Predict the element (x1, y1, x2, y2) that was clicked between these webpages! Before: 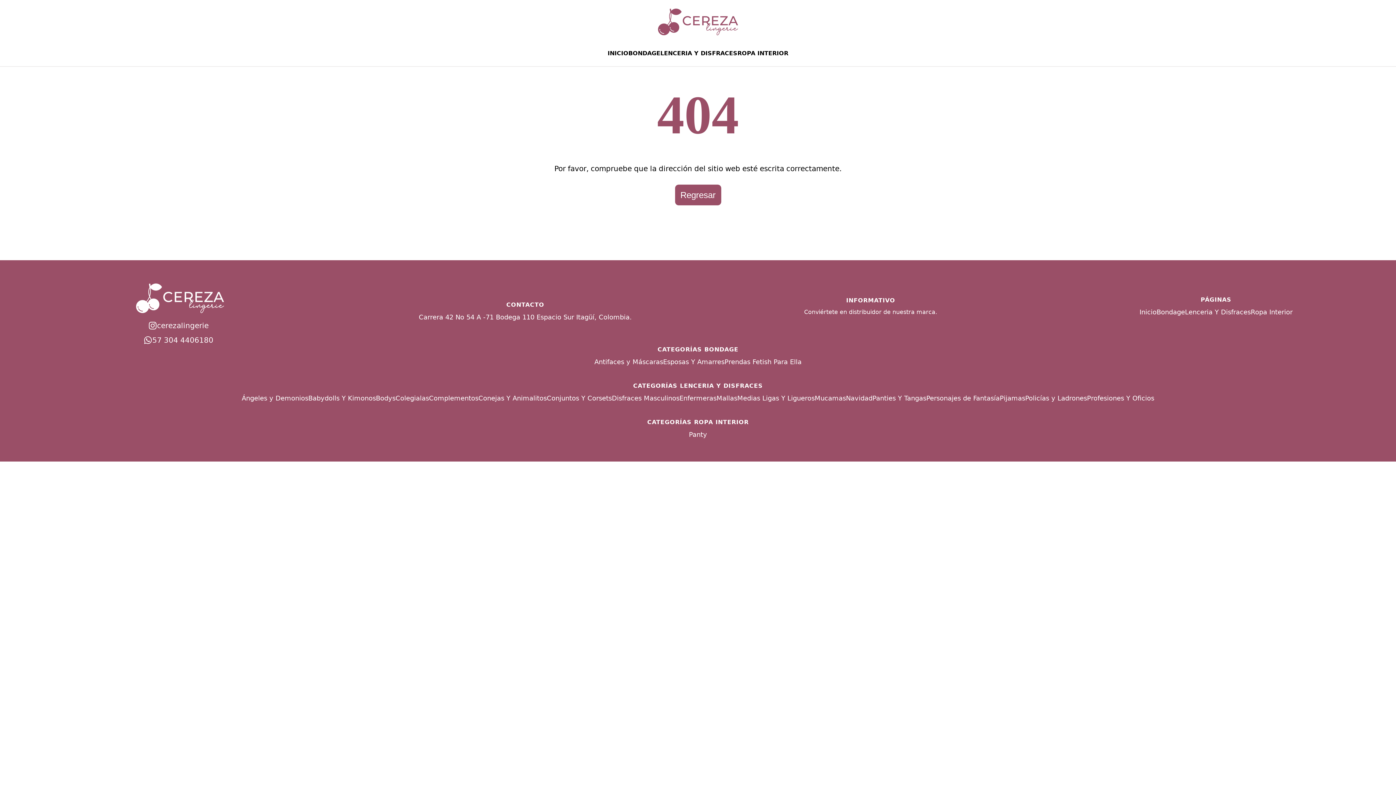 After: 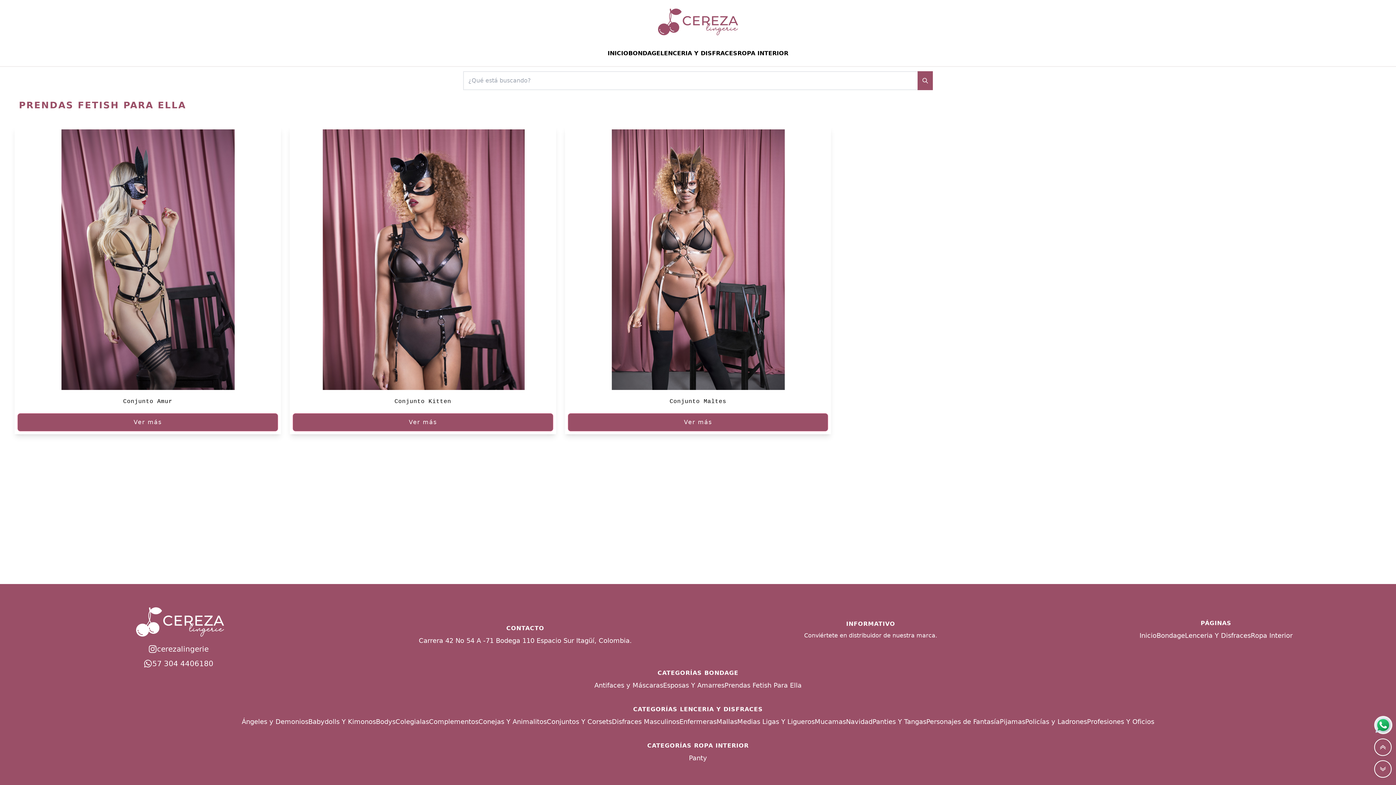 Action: label: Prendas Fetish Para Ella bbox: (724, 356, 801, 367)